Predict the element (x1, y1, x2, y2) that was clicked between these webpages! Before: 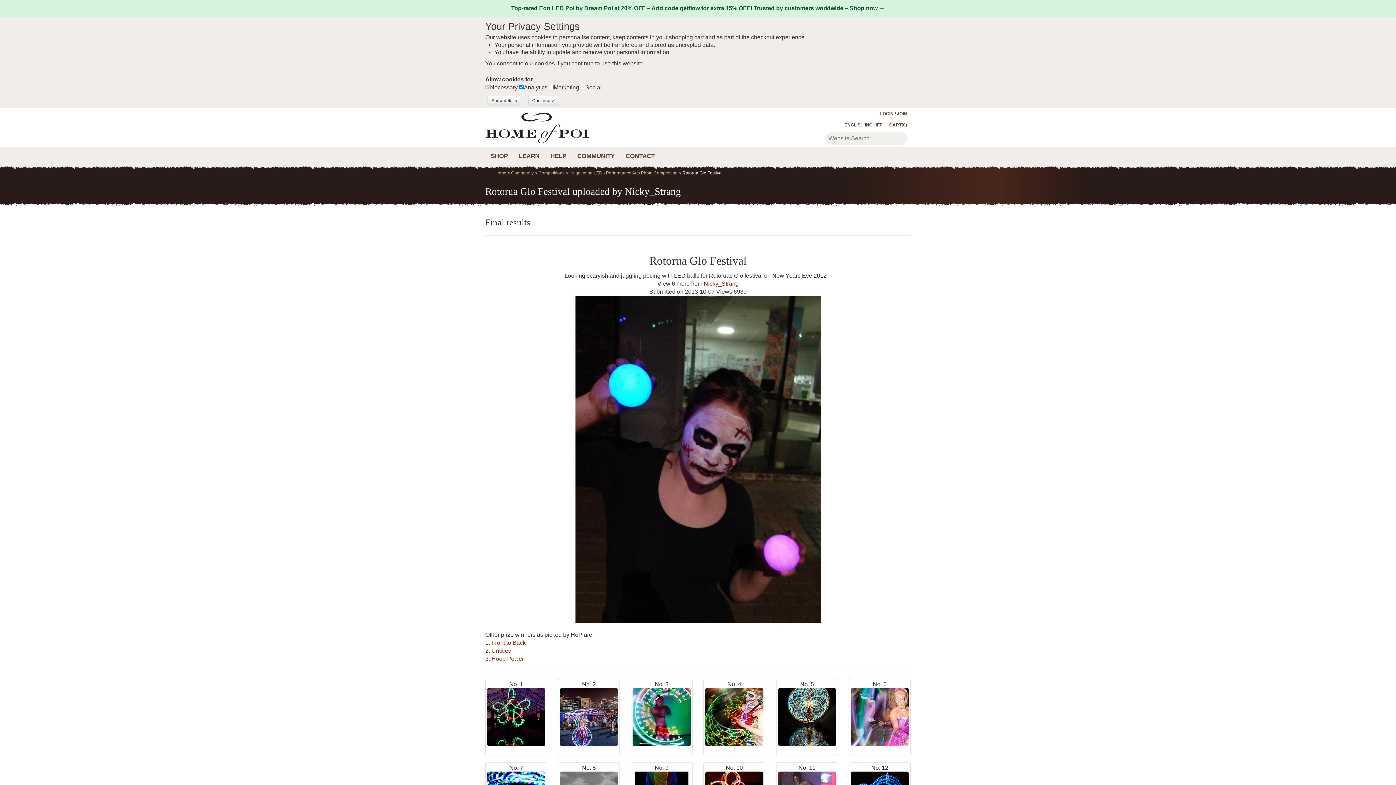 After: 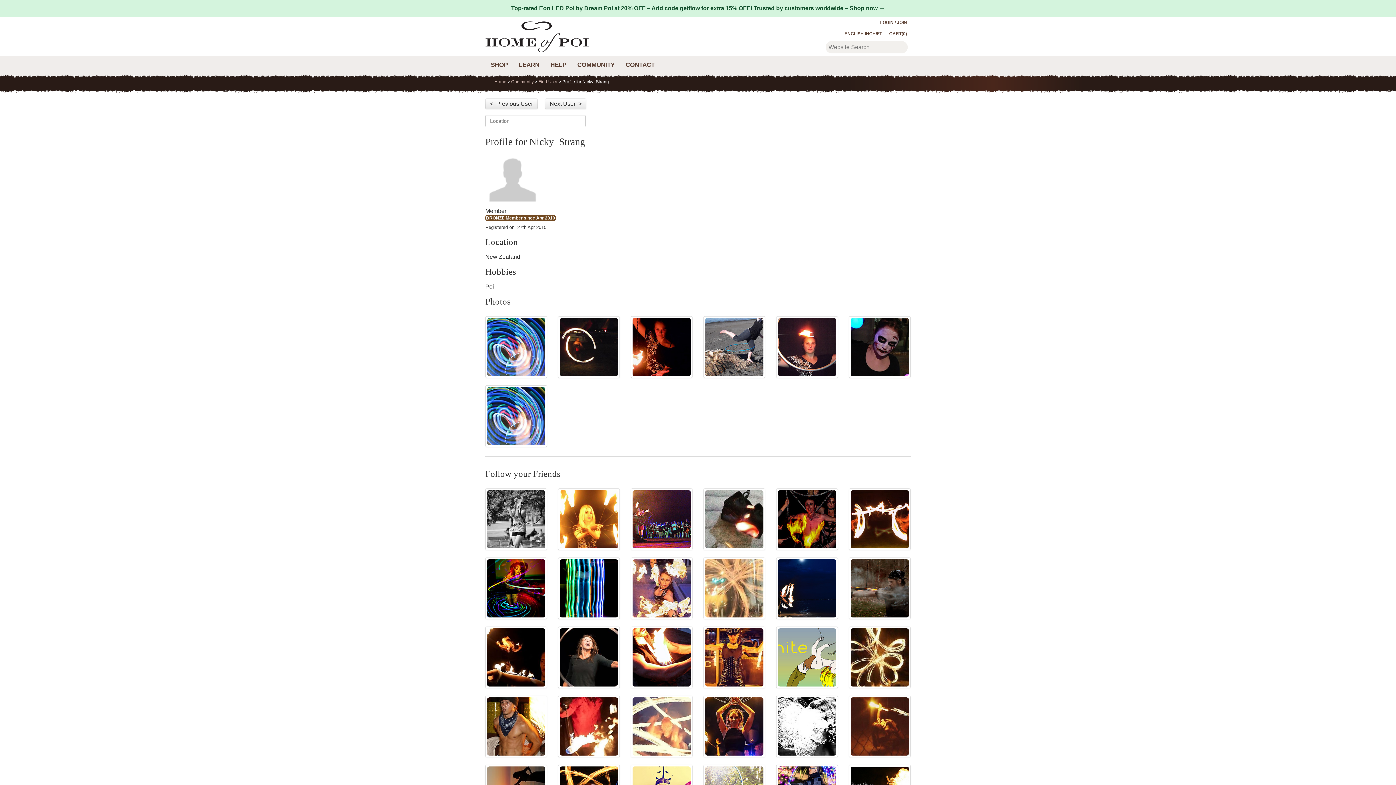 Action: label: Nicky_Strang bbox: (704, 280, 738, 286)